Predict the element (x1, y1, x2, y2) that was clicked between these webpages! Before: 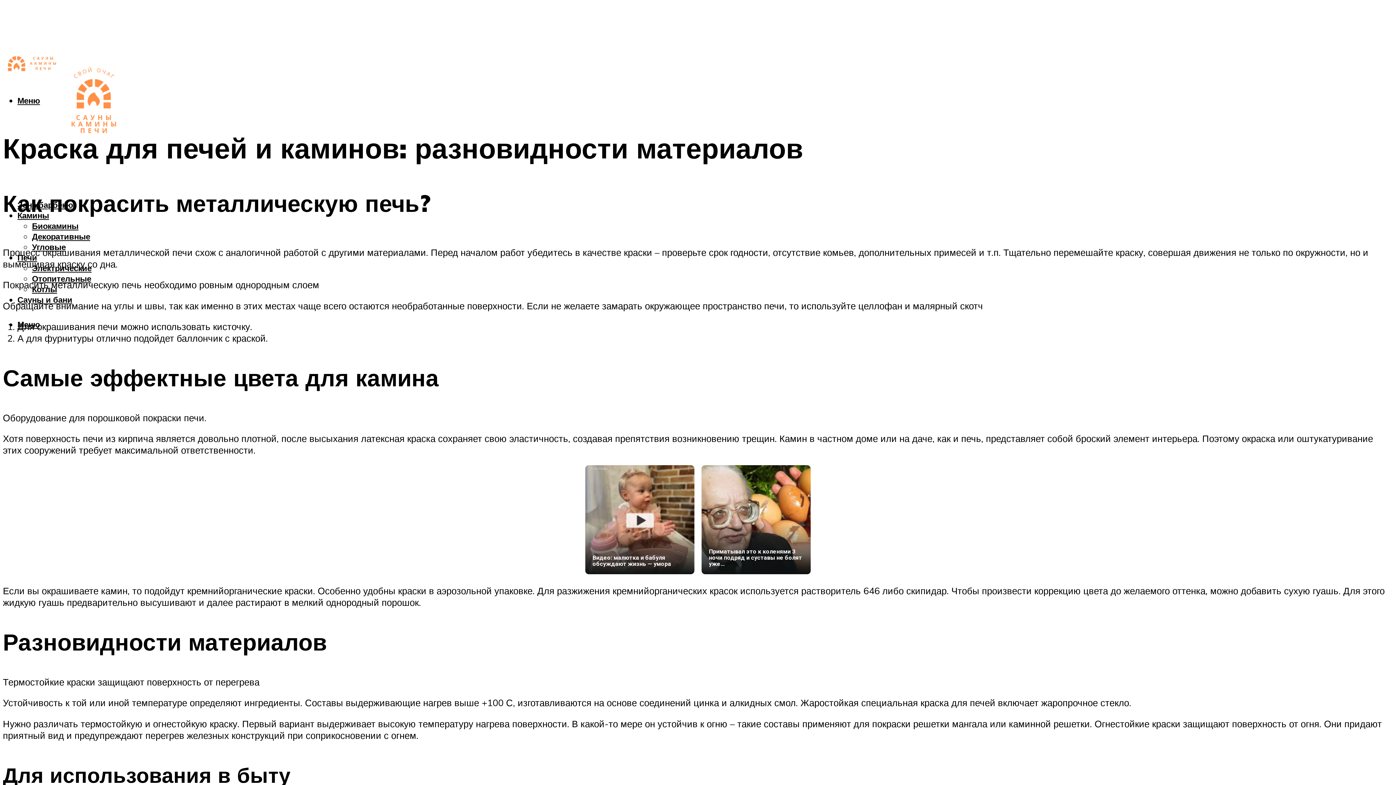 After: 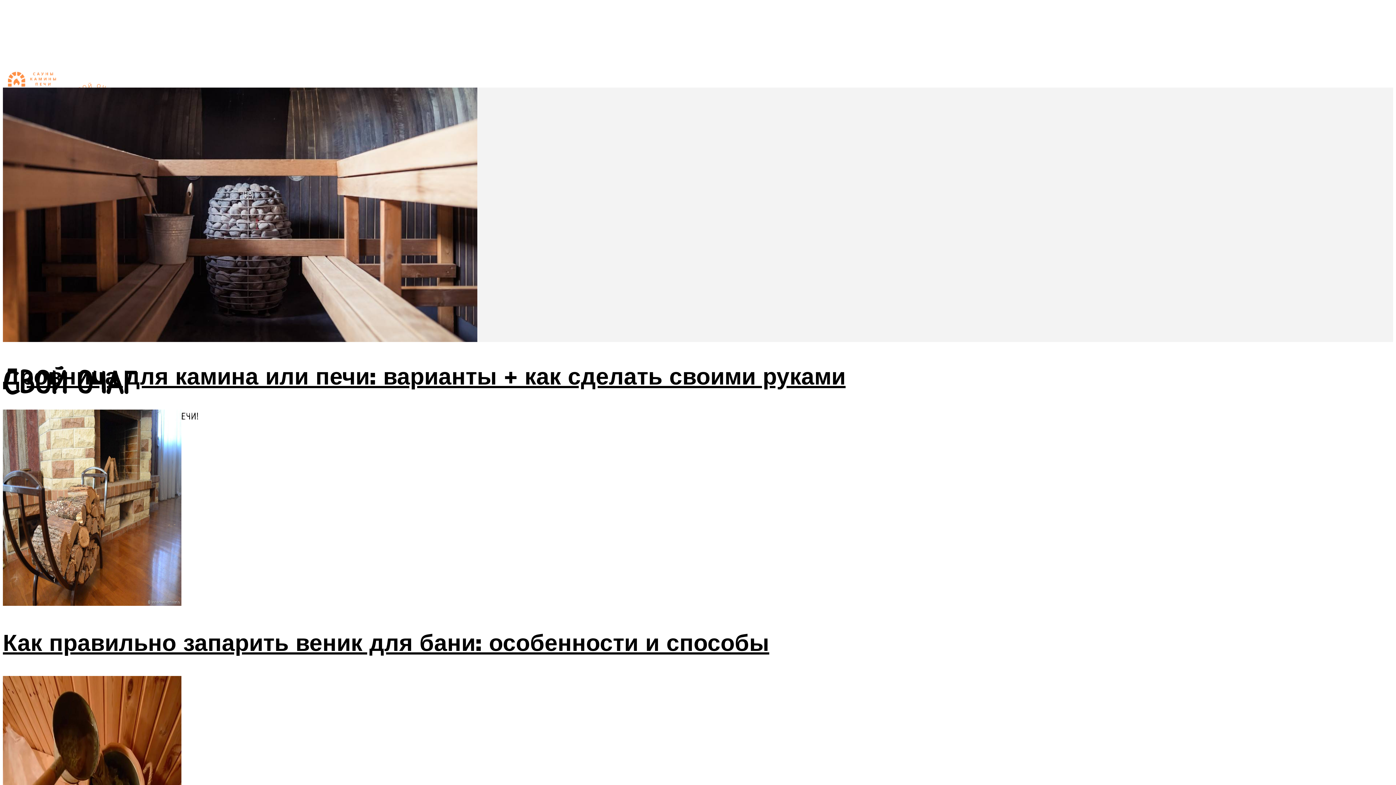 Action: bbox: (2, 46, 60, 81)